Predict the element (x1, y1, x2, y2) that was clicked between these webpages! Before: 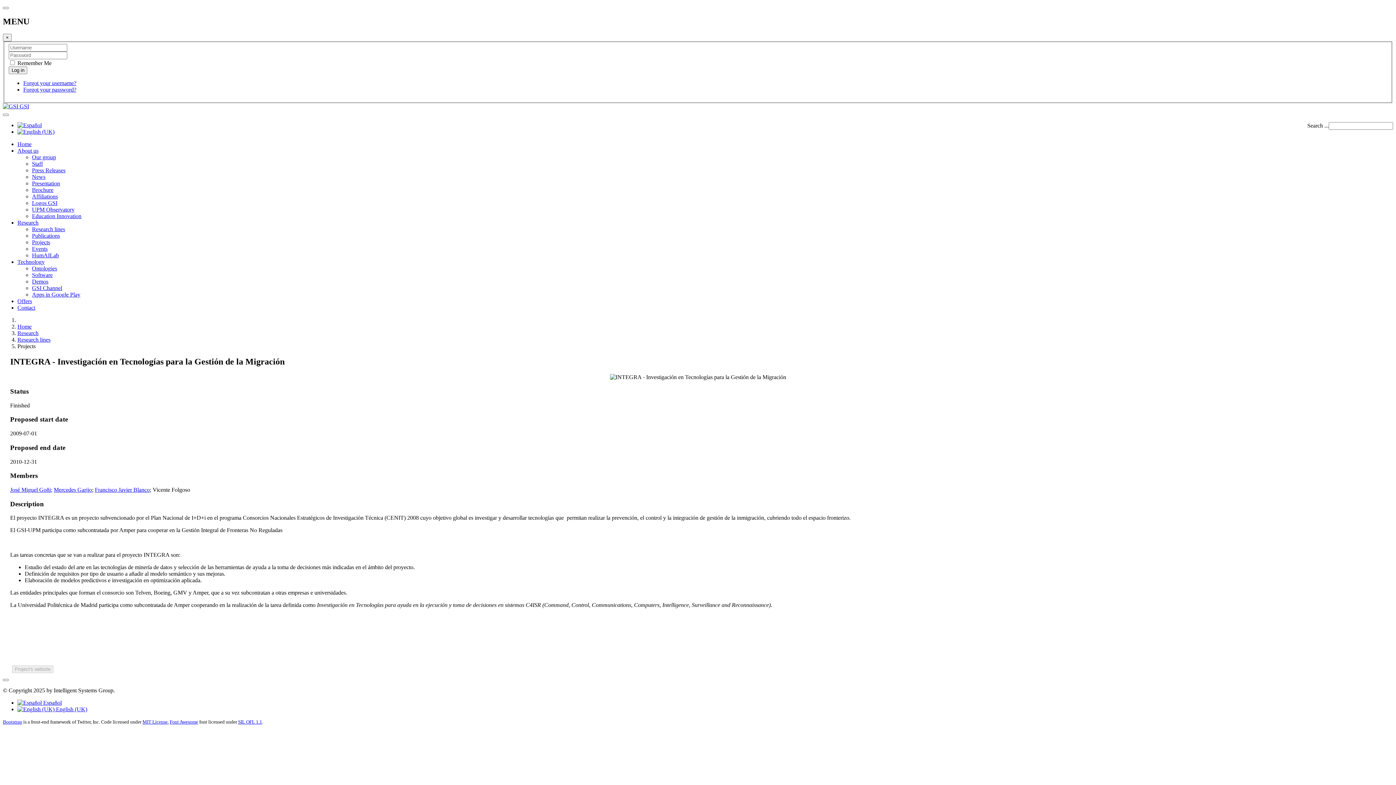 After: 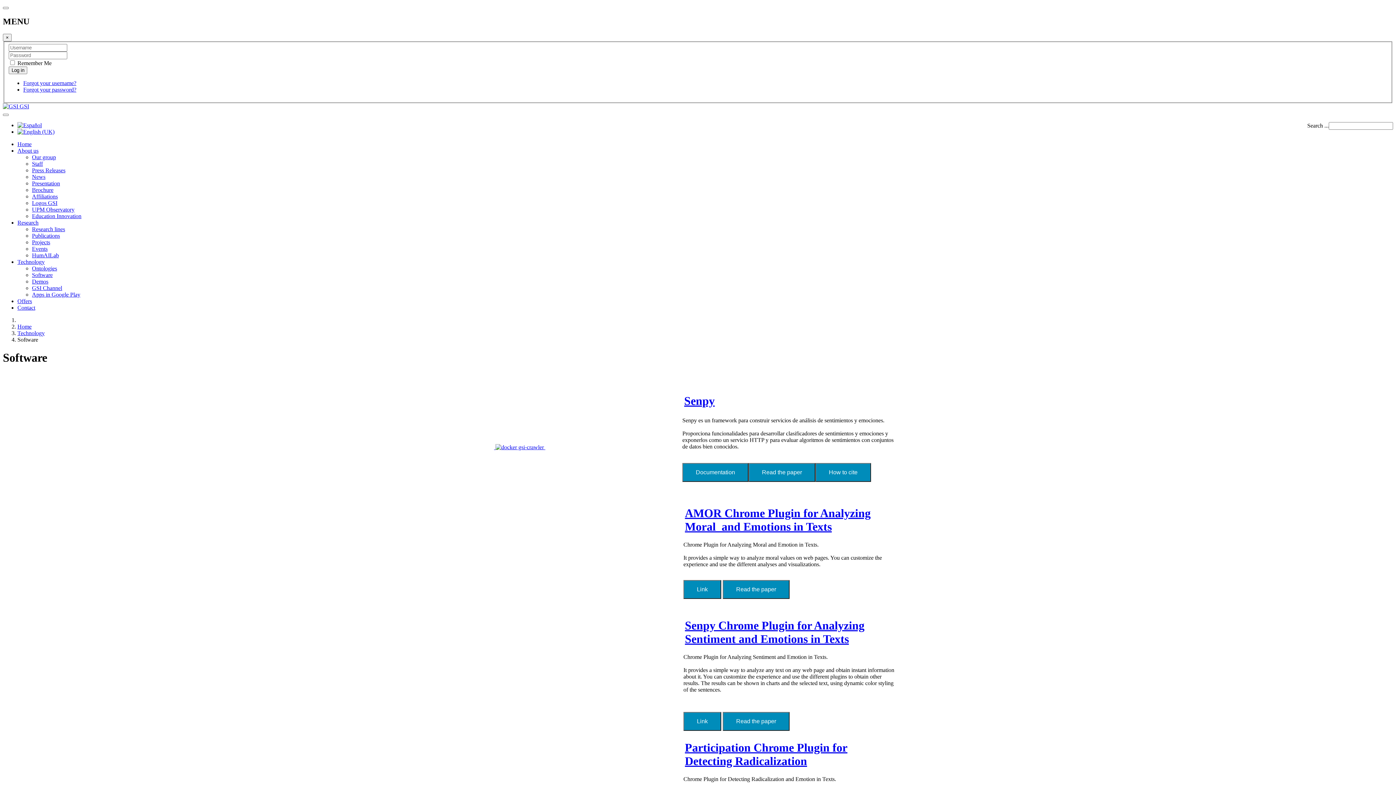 Action: bbox: (32, 272, 52, 278) label: Software